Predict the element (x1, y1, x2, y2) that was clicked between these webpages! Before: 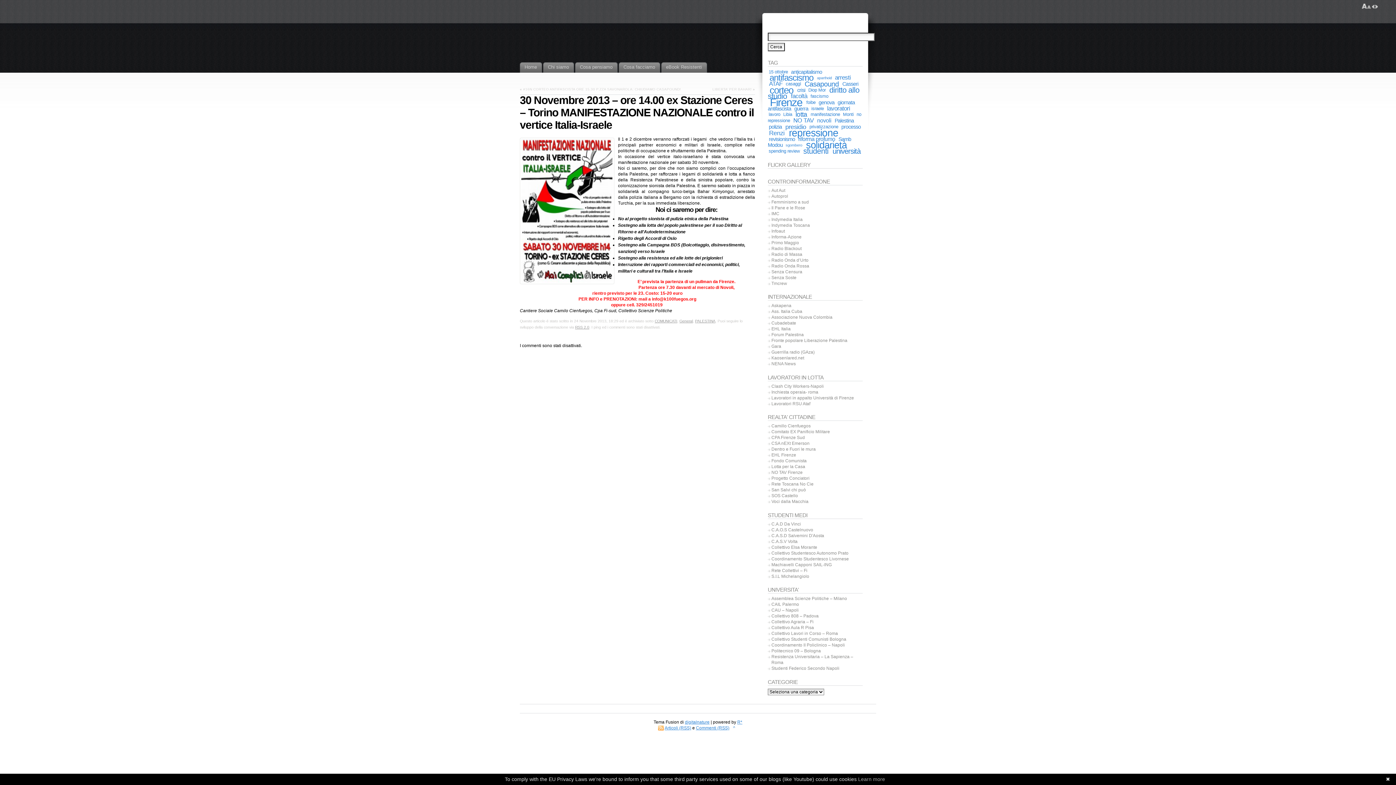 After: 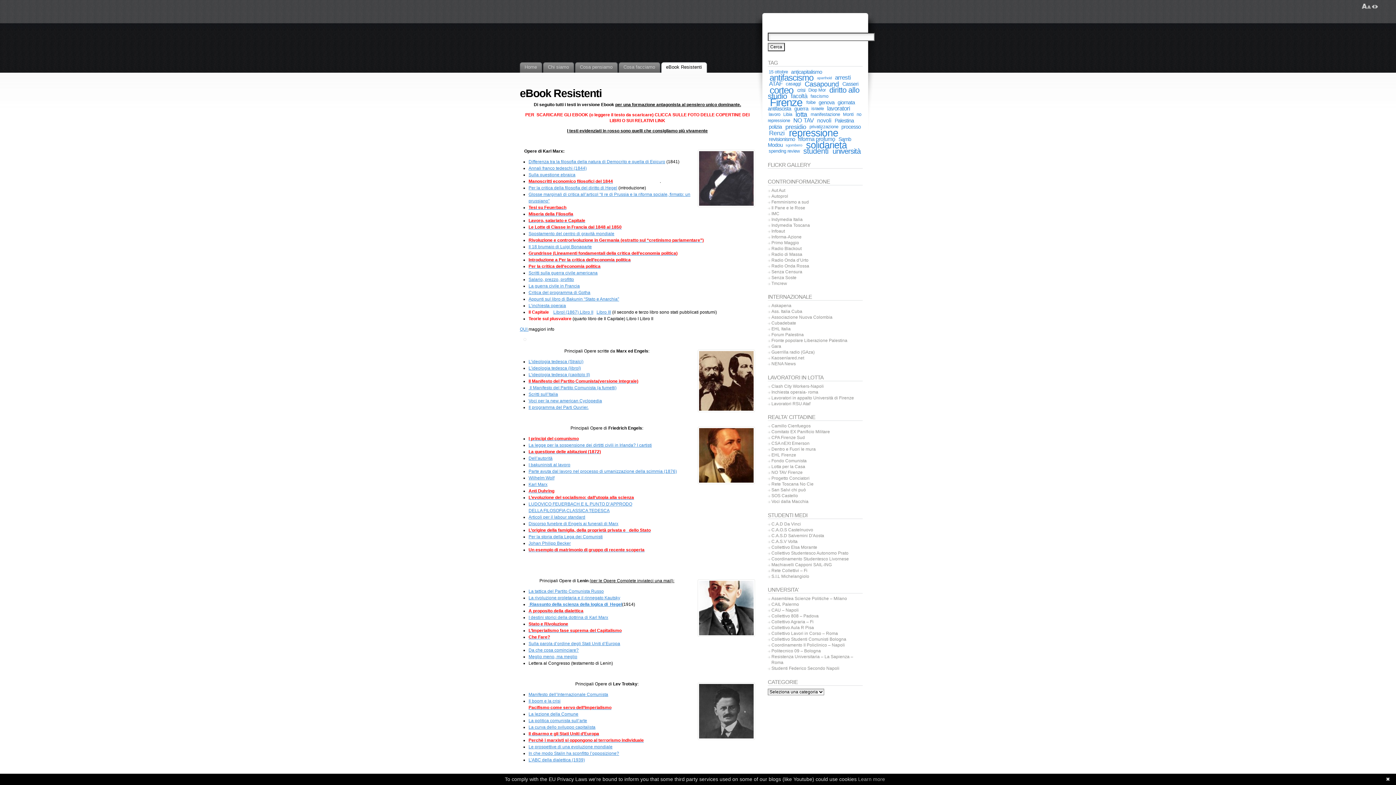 Action: label: eBook Resistenti bbox: (661, 62, 707, 72)